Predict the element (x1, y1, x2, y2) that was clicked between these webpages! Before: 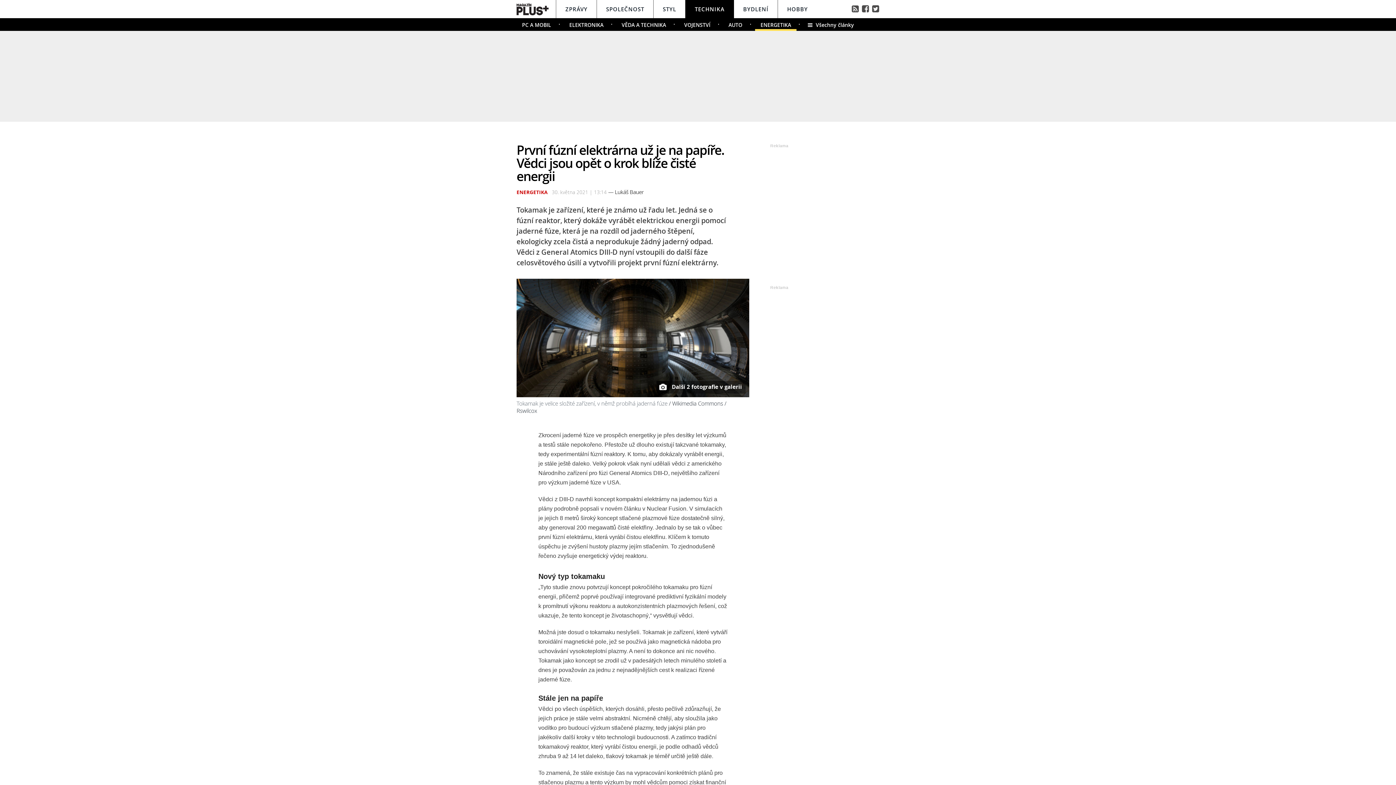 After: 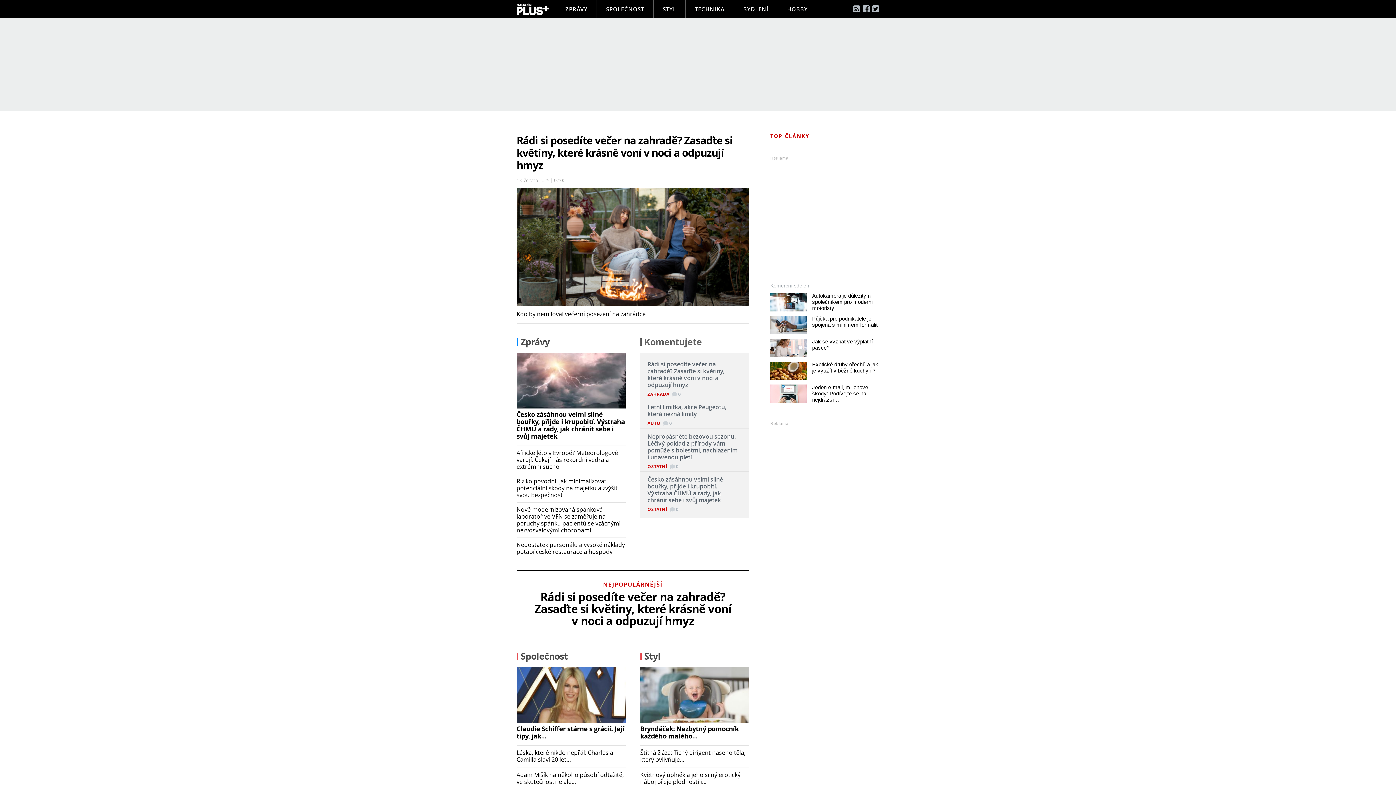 Action: bbox: (516, 9, 548, 17)